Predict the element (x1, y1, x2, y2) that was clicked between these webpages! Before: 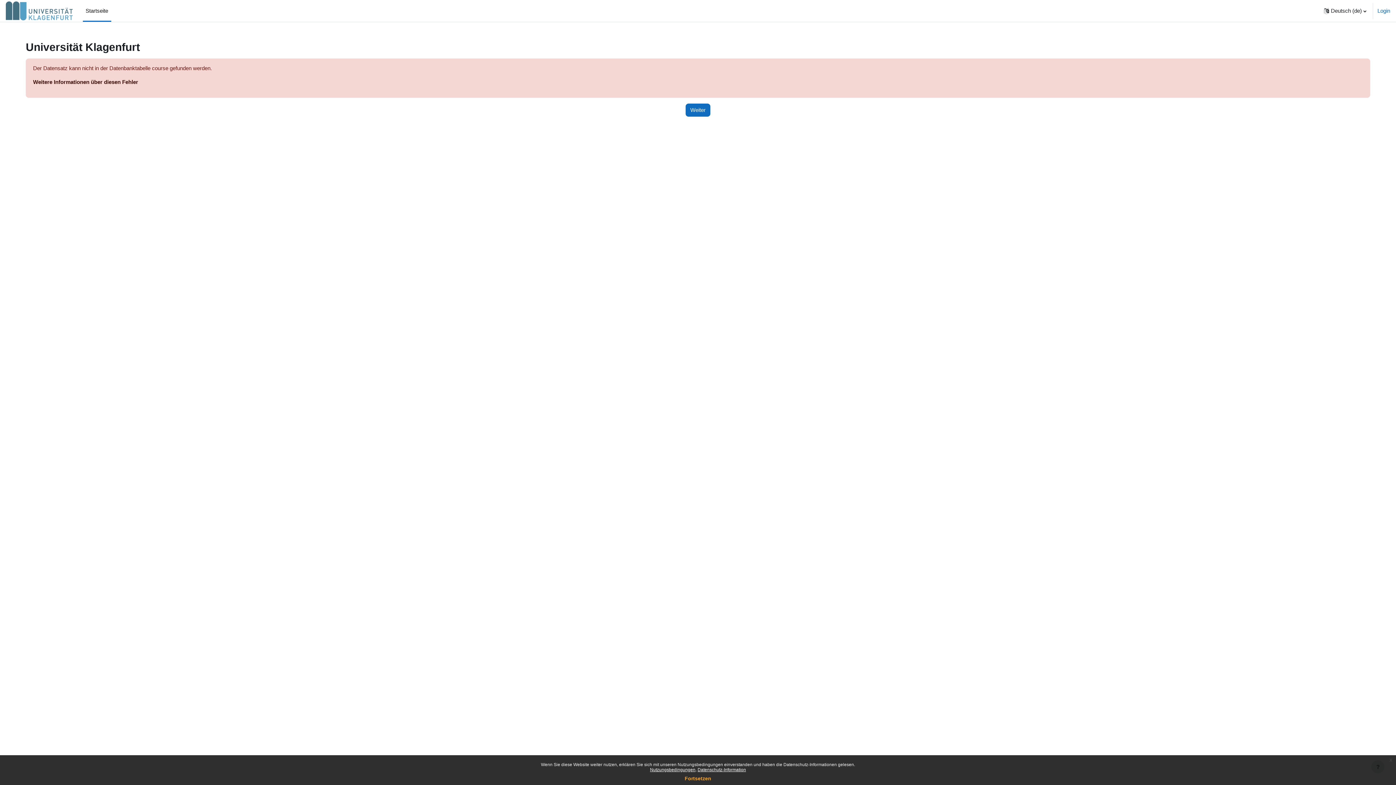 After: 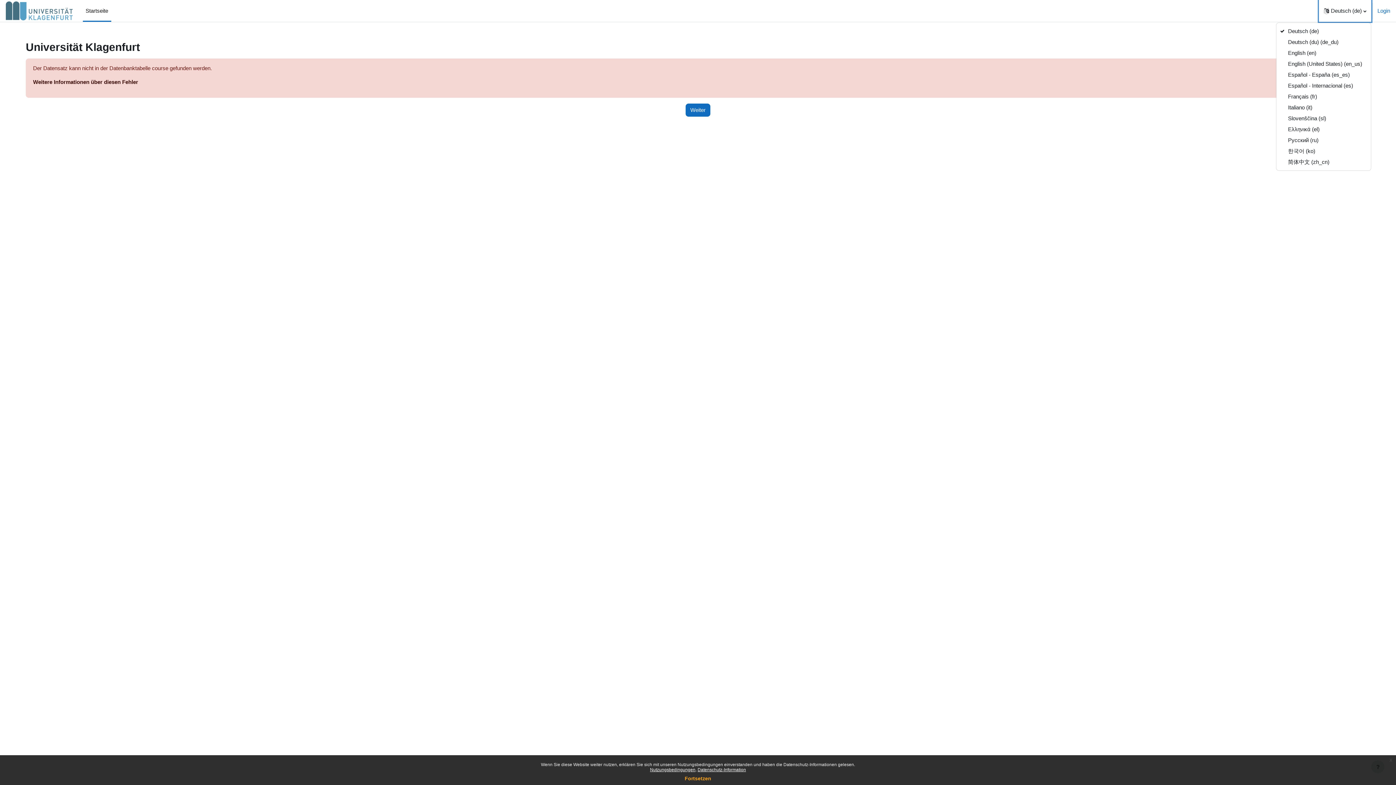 Action: bbox: (1319, 0, 1371, 21) label: Sprache